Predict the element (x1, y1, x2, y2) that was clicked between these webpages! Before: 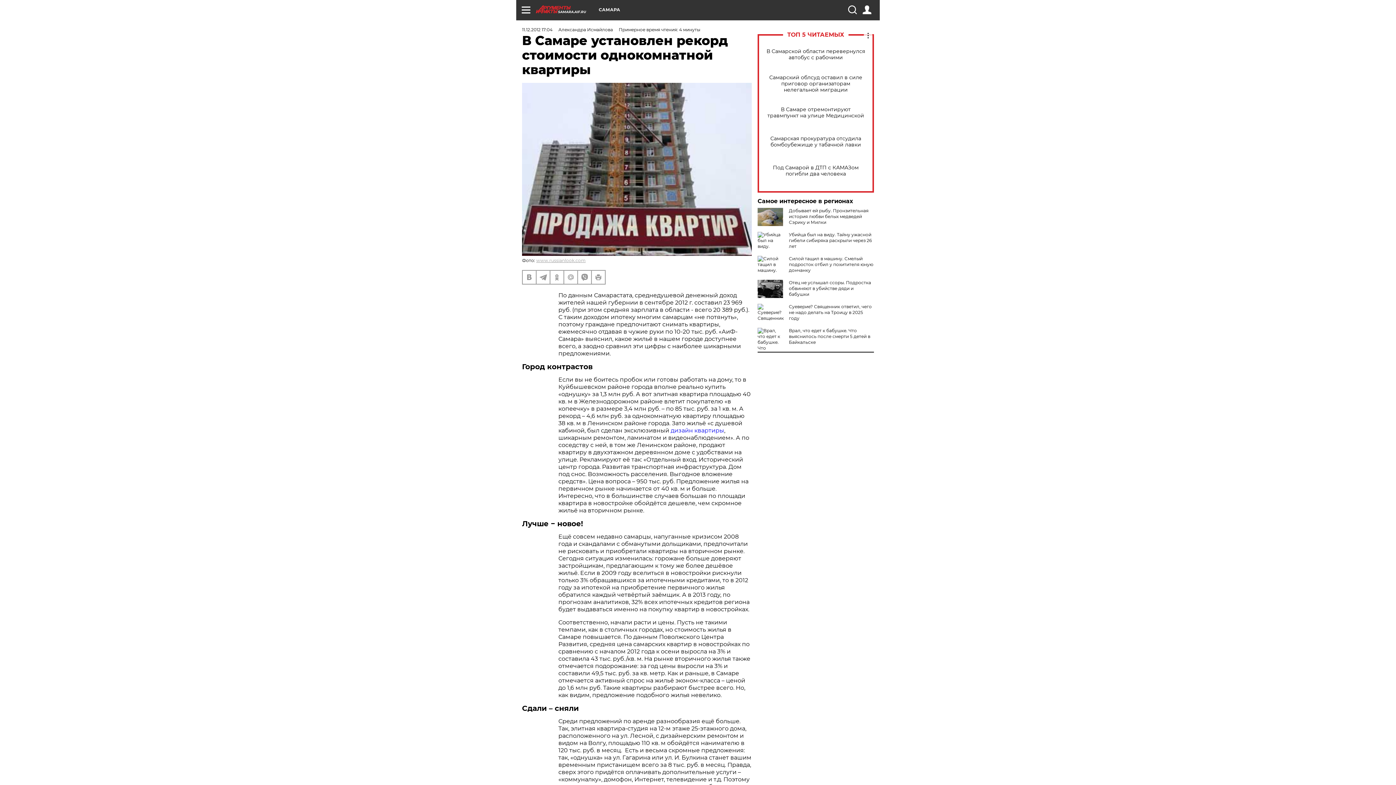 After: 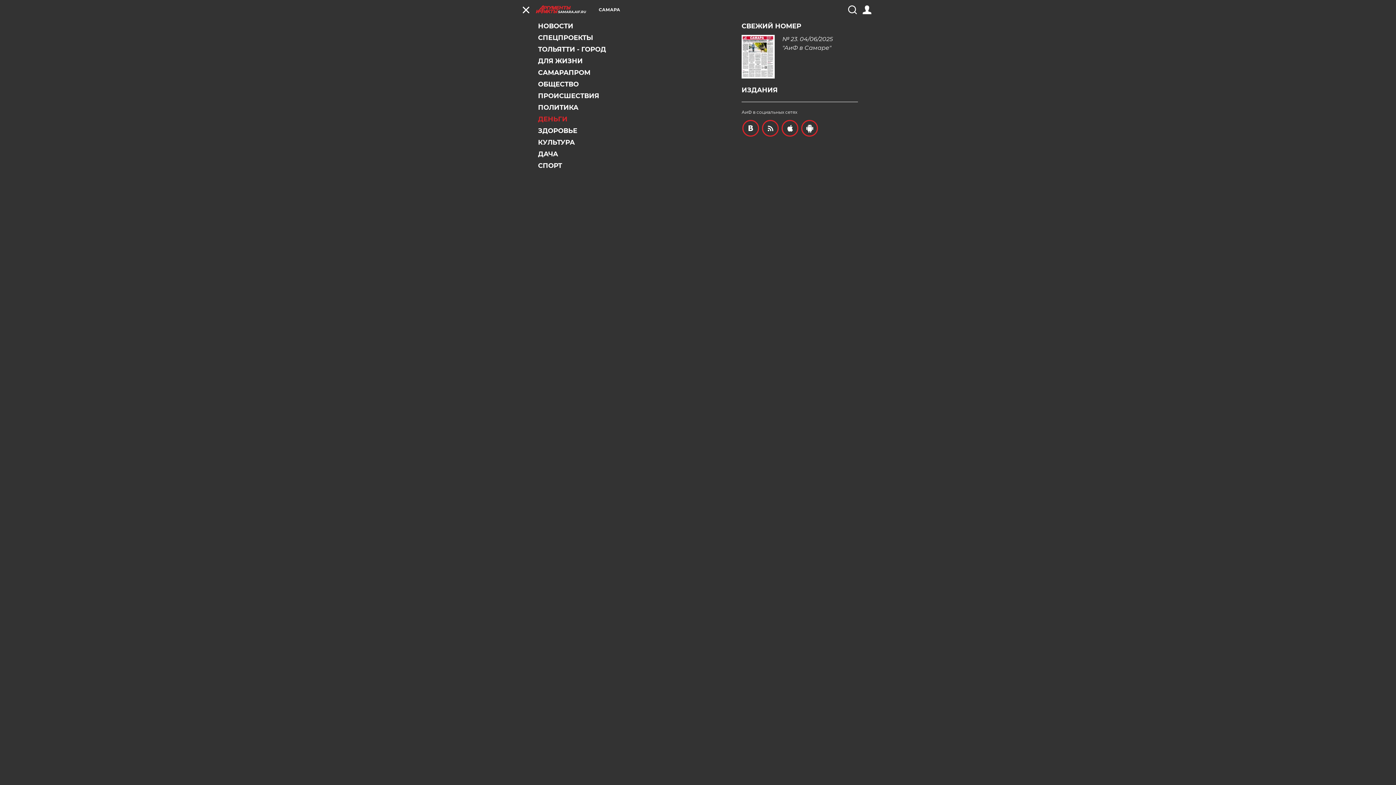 Action: bbox: (521, 5, 530, 14)